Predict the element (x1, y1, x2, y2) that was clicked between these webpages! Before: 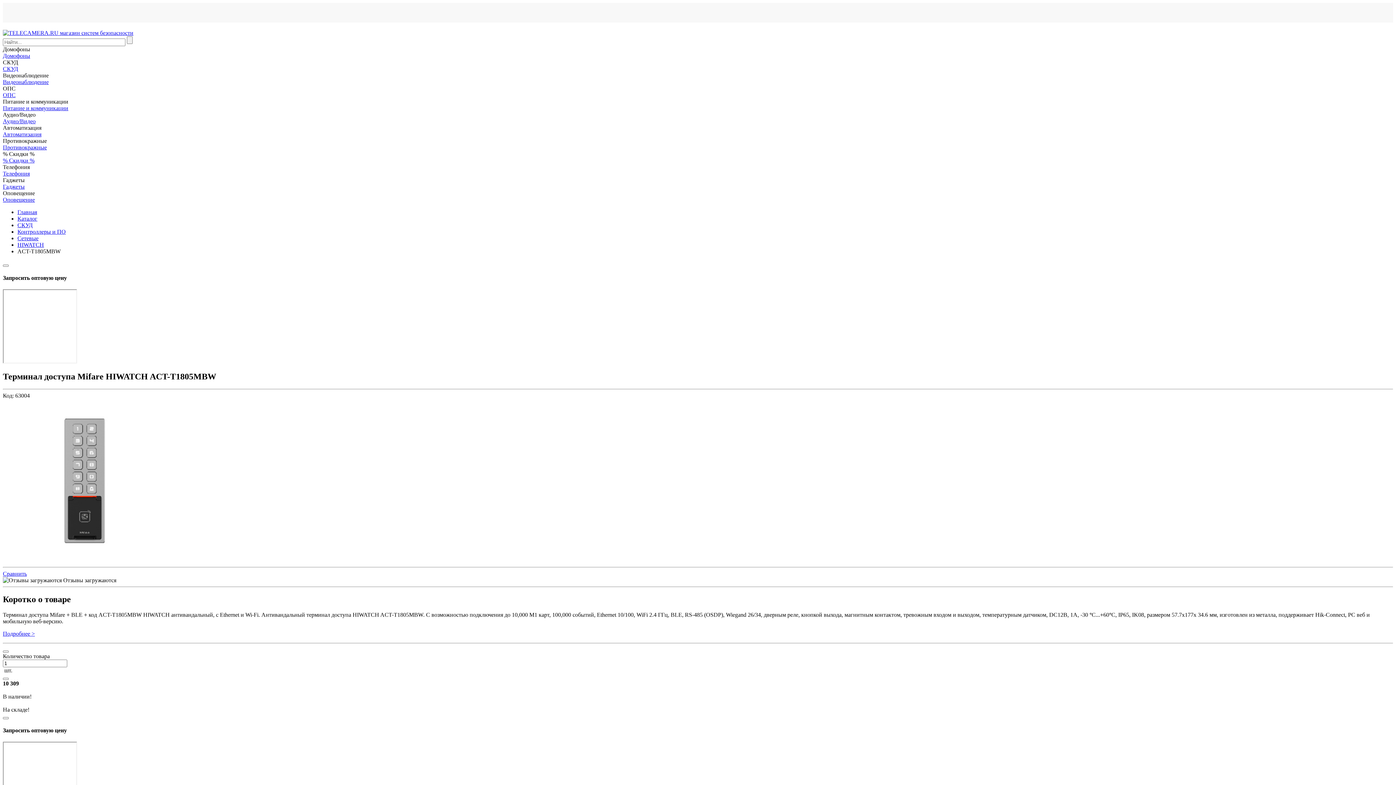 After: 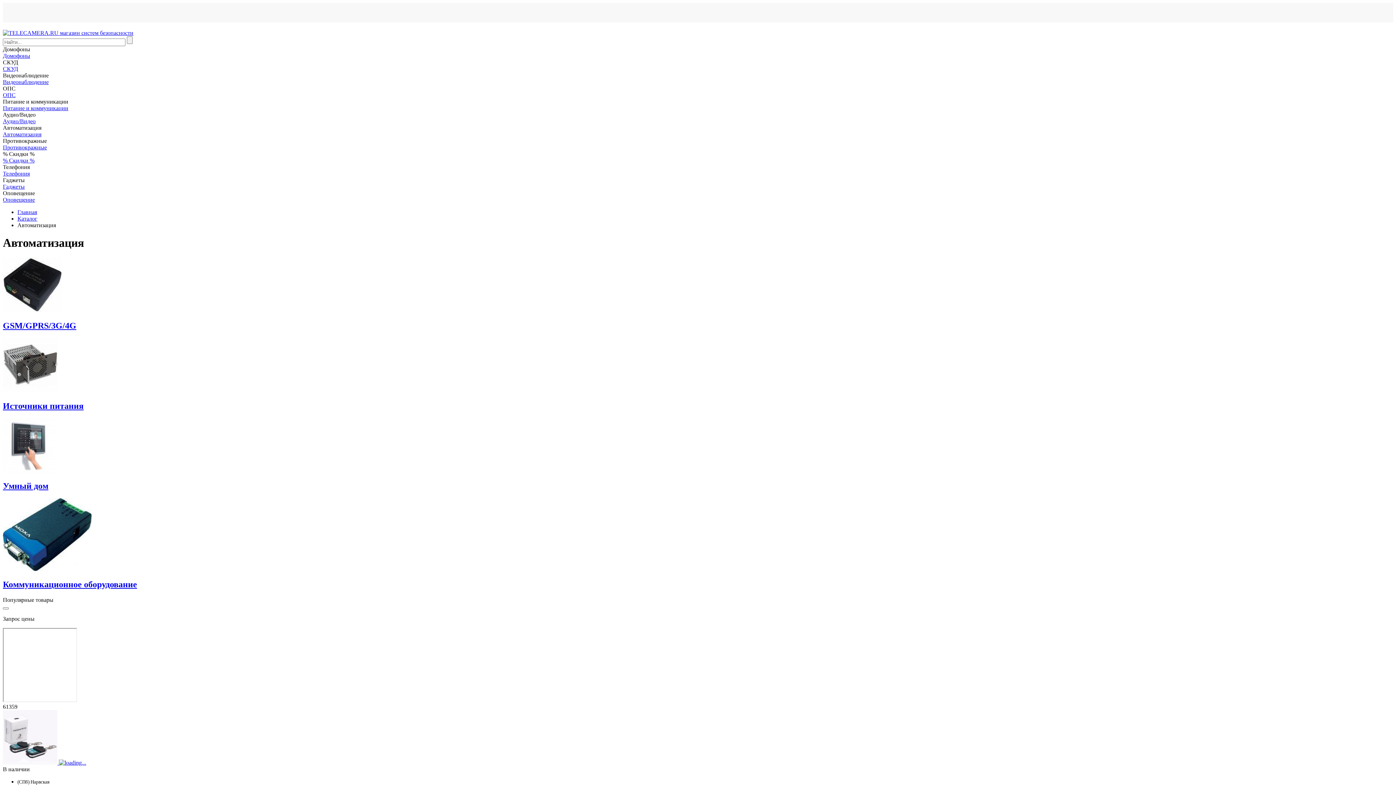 Action: label: Автоматизация bbox: (2, 131, 41, 137)